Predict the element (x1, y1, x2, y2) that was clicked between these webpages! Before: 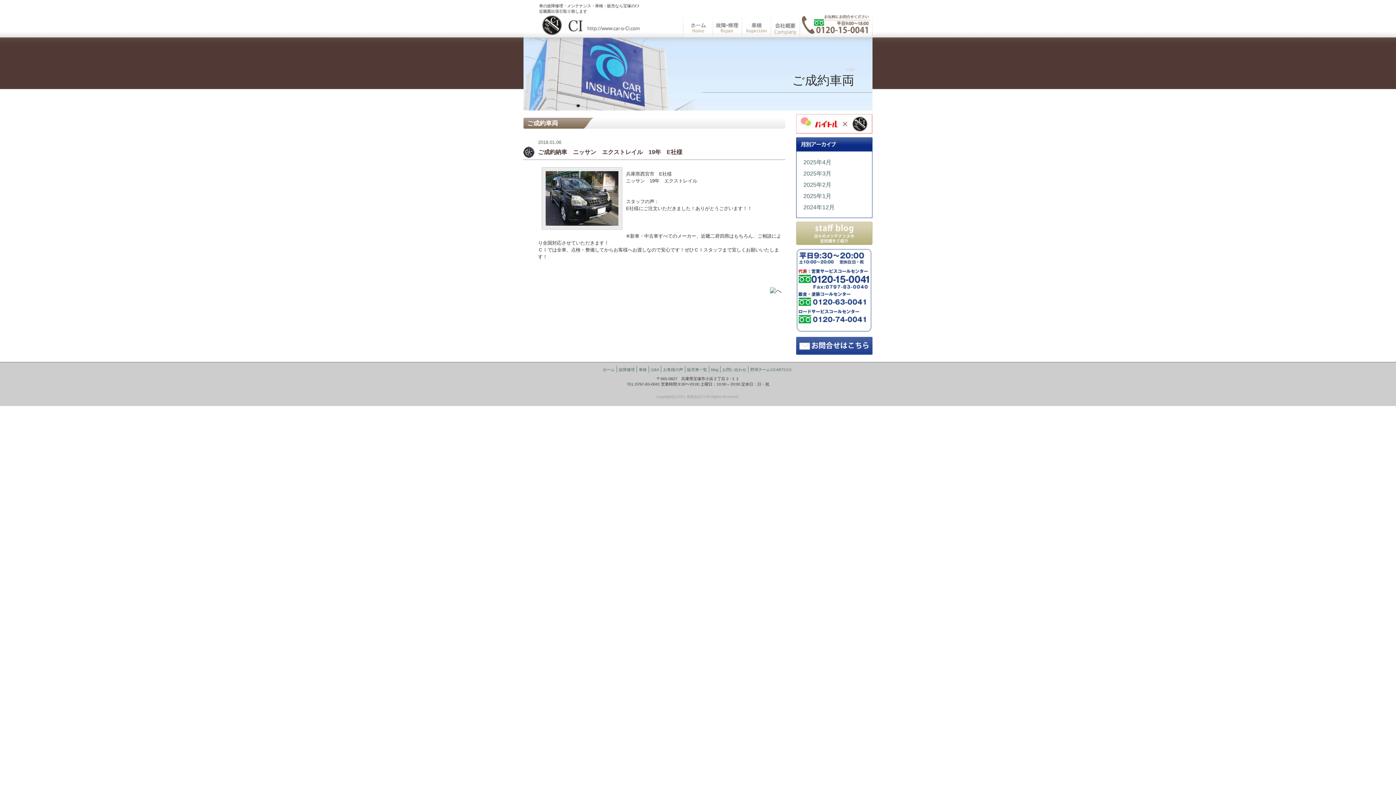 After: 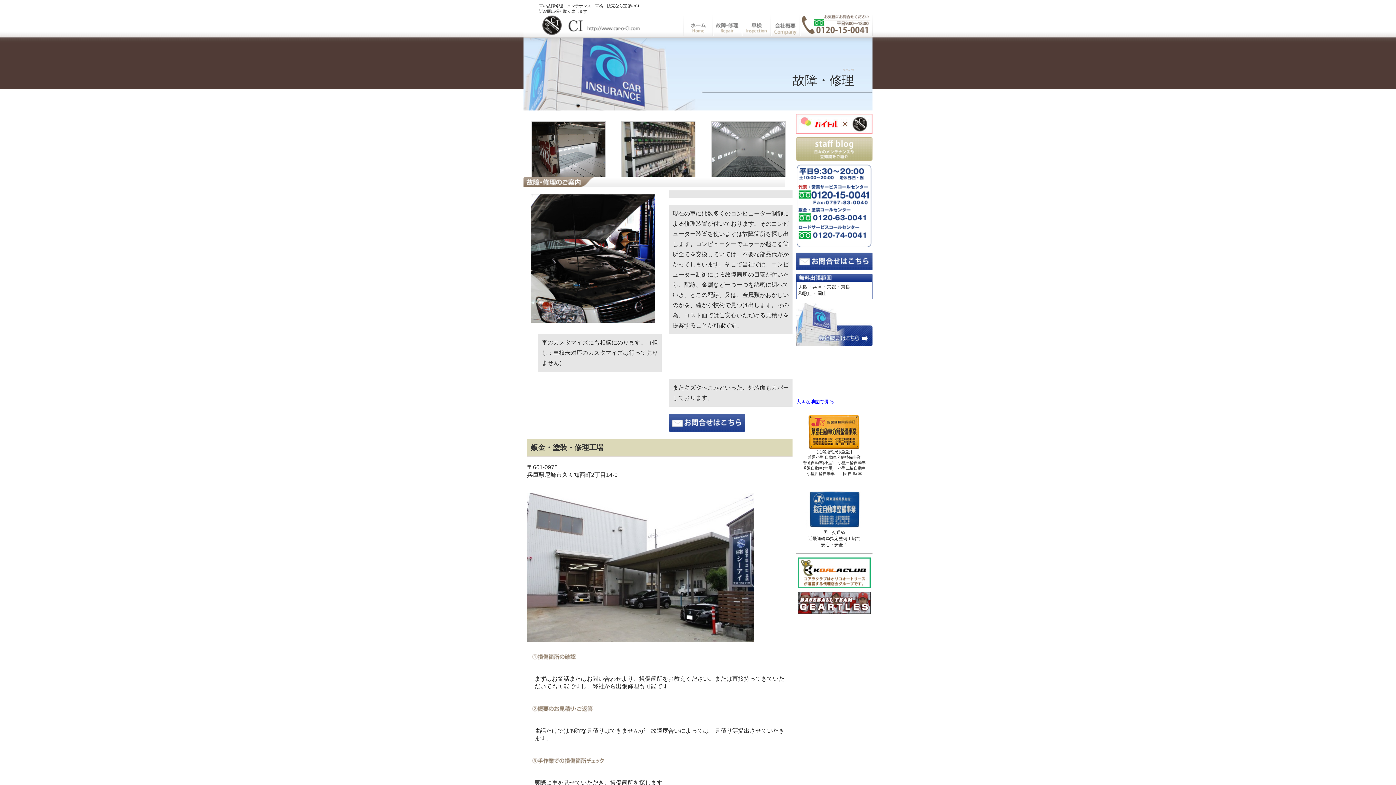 Action: bbox: (712, 29, 741, 36)